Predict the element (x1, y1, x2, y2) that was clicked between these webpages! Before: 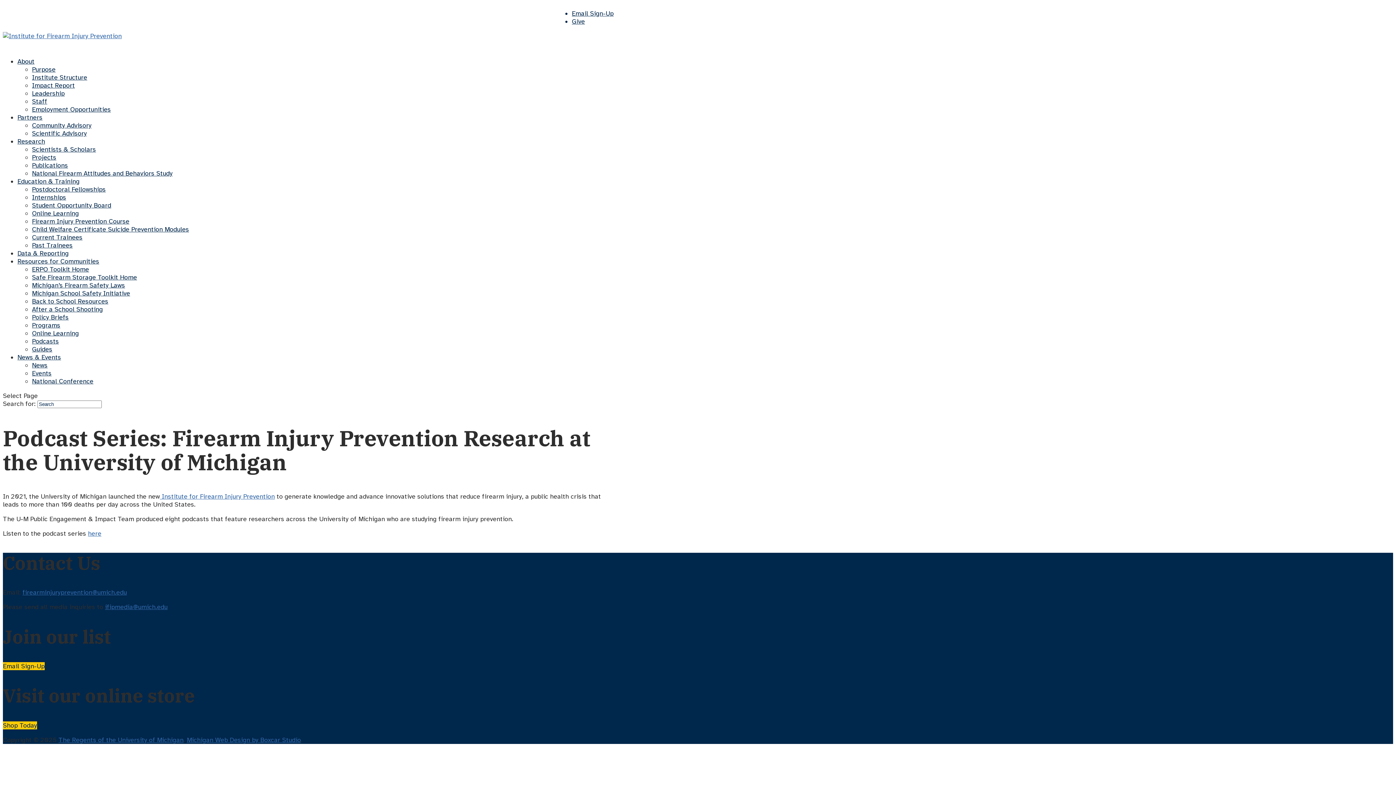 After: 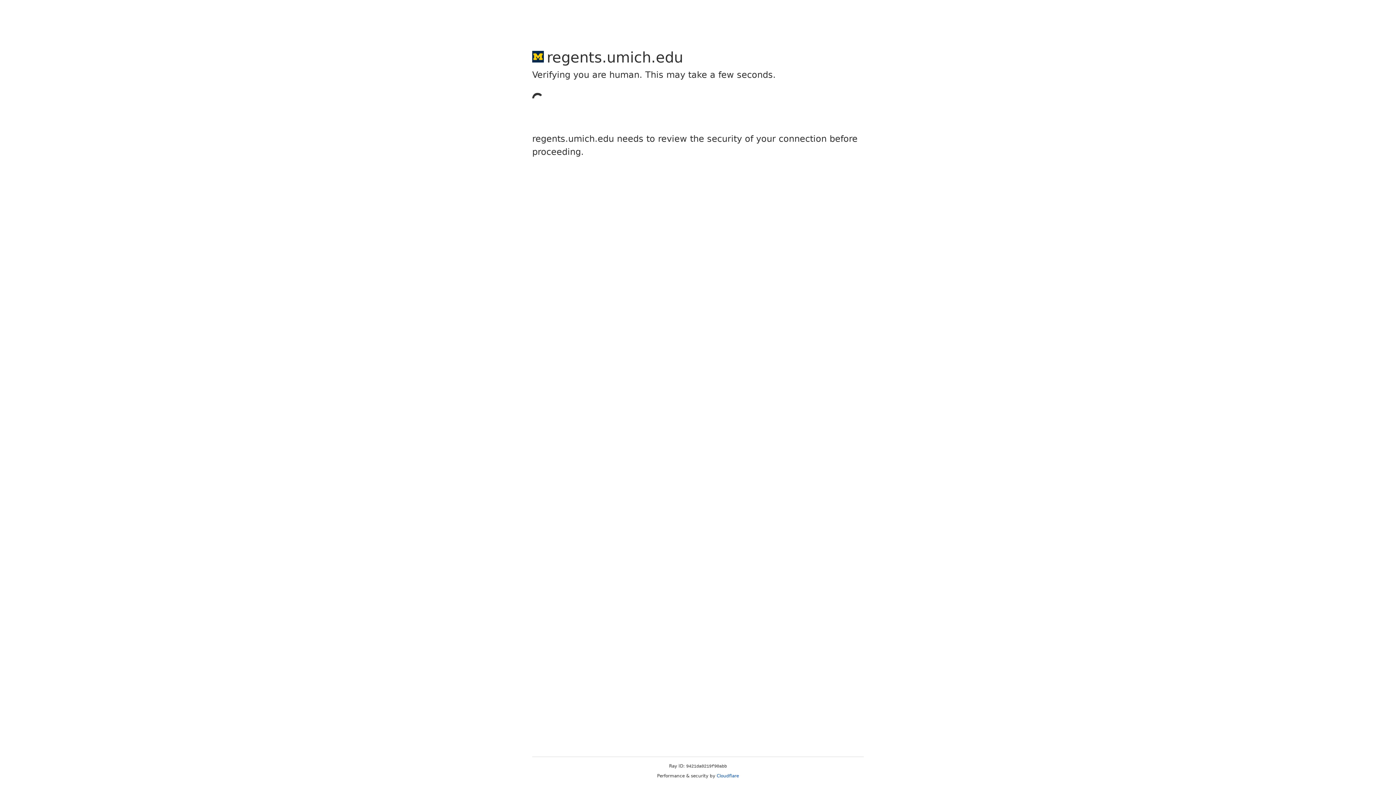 Action: label: The Regents of the University of Michigan bbox: (58, 736, 183, 744)